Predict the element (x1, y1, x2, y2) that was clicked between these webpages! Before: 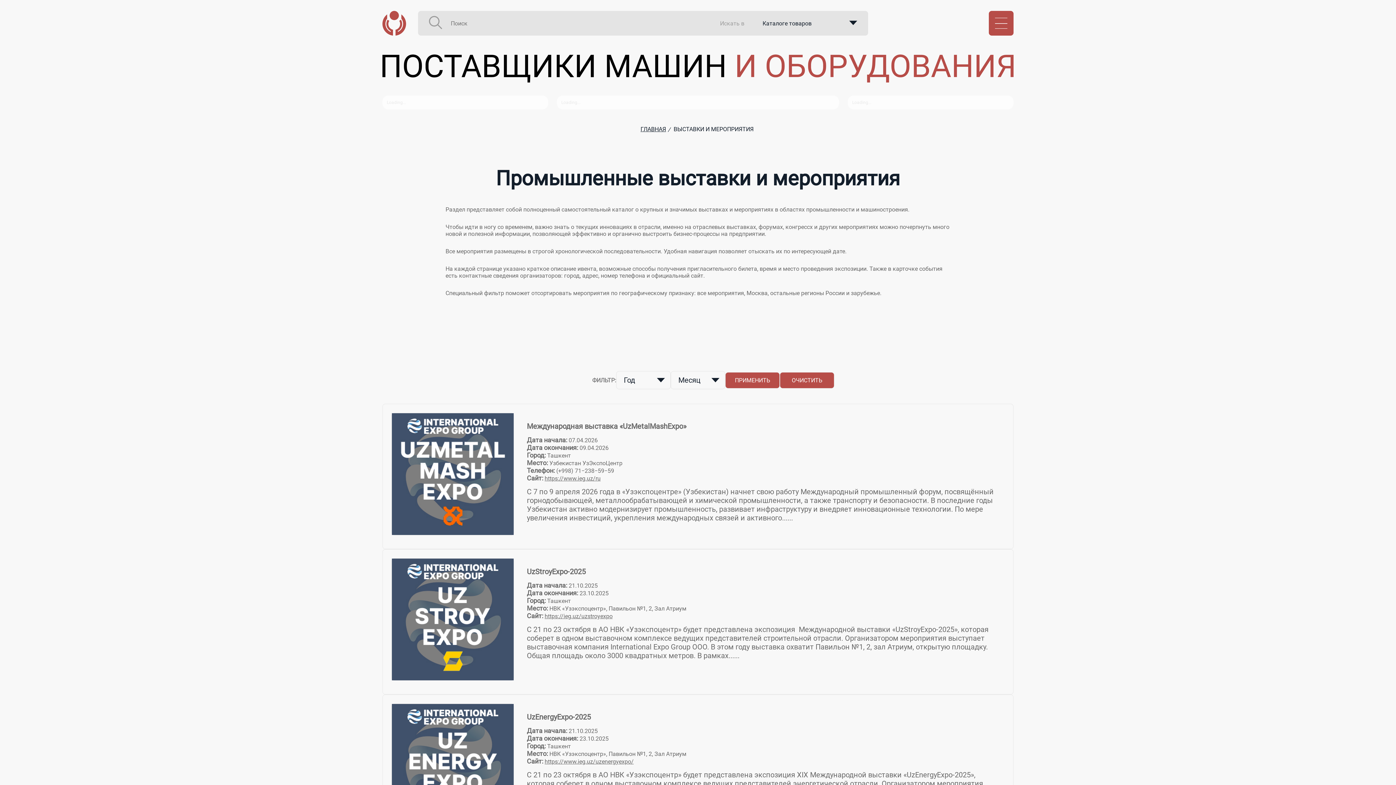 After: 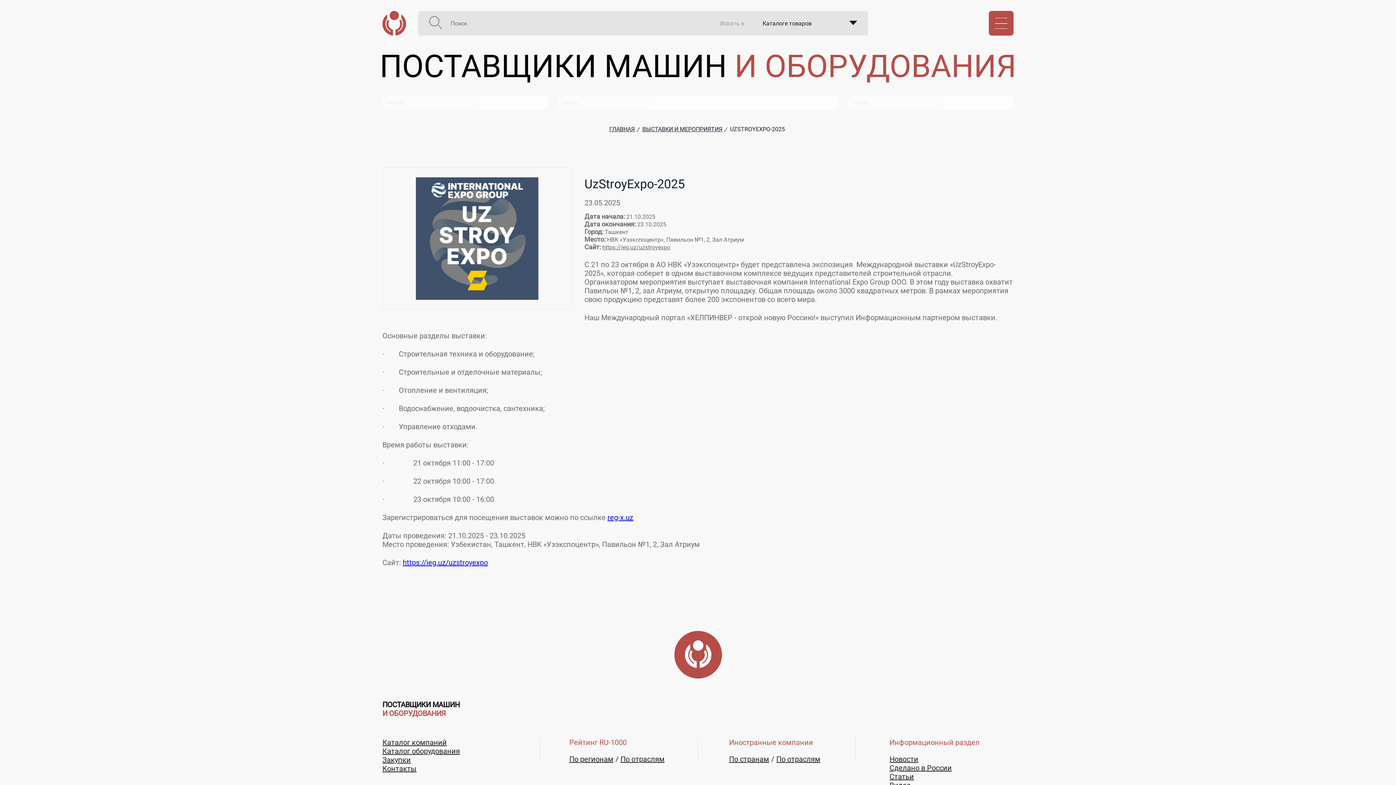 Action: bbox: (392, 559, 513, 680)